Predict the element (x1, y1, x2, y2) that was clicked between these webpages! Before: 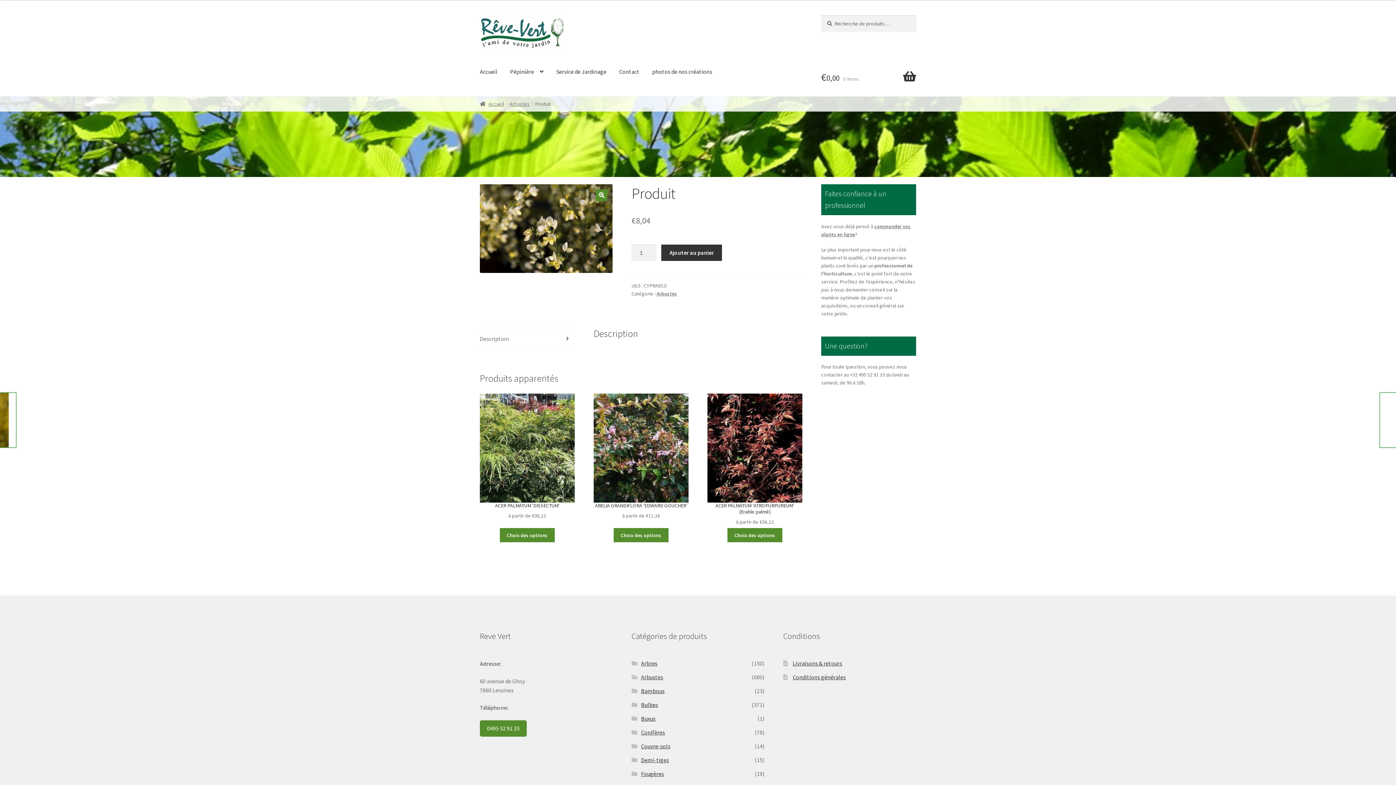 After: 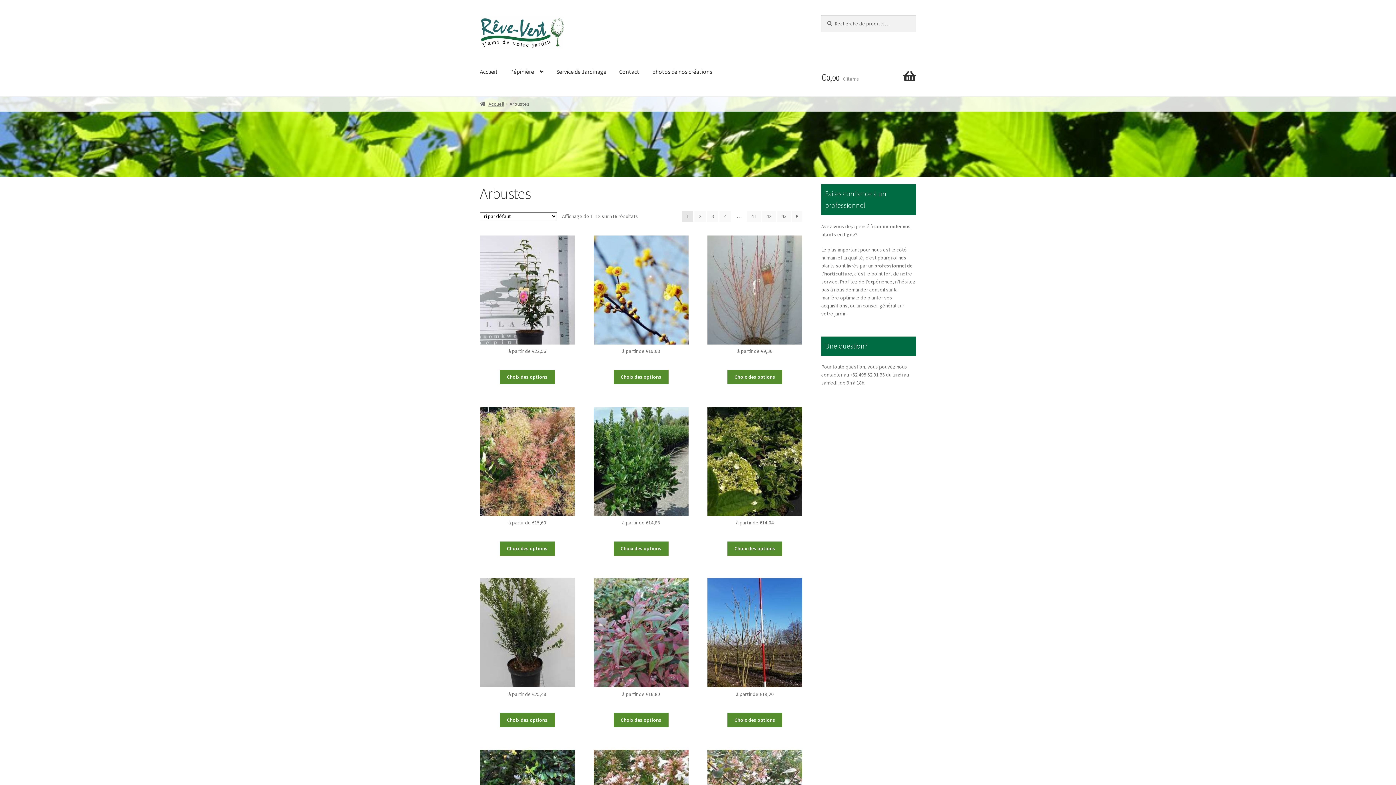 Action: bbox: (656, 290, 677, 297) label: Arbustes